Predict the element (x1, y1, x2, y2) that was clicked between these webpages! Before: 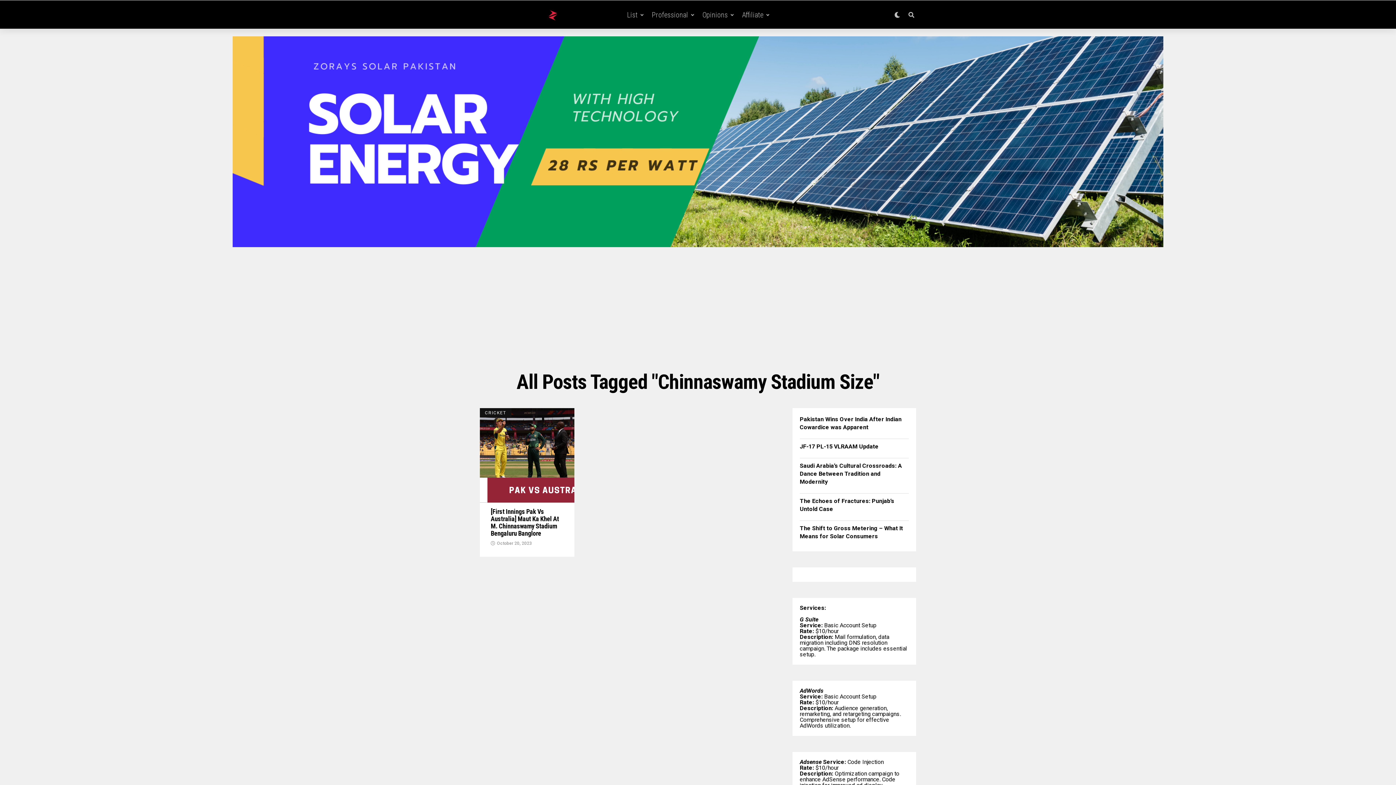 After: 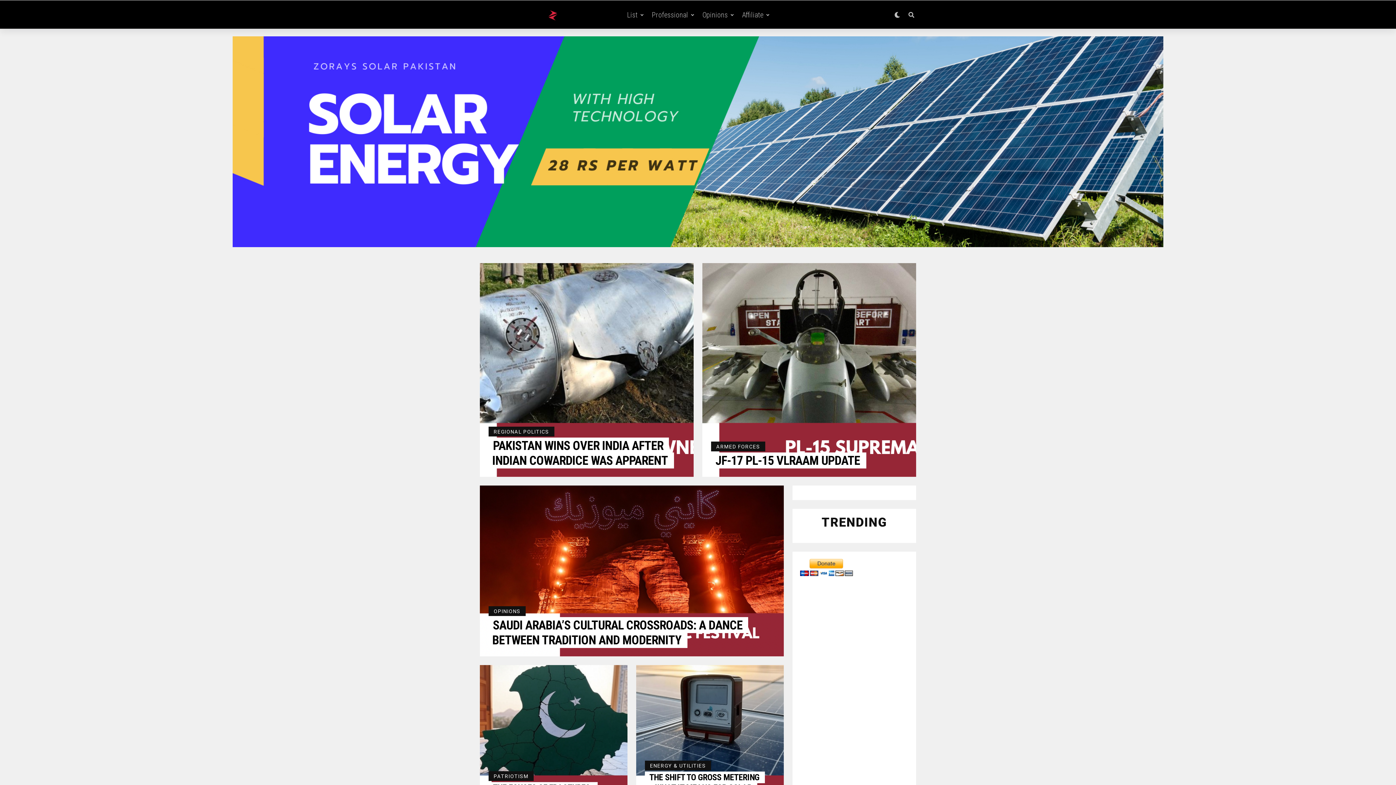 Action: bbox: (698, 0, 731, 29) label: Opinions